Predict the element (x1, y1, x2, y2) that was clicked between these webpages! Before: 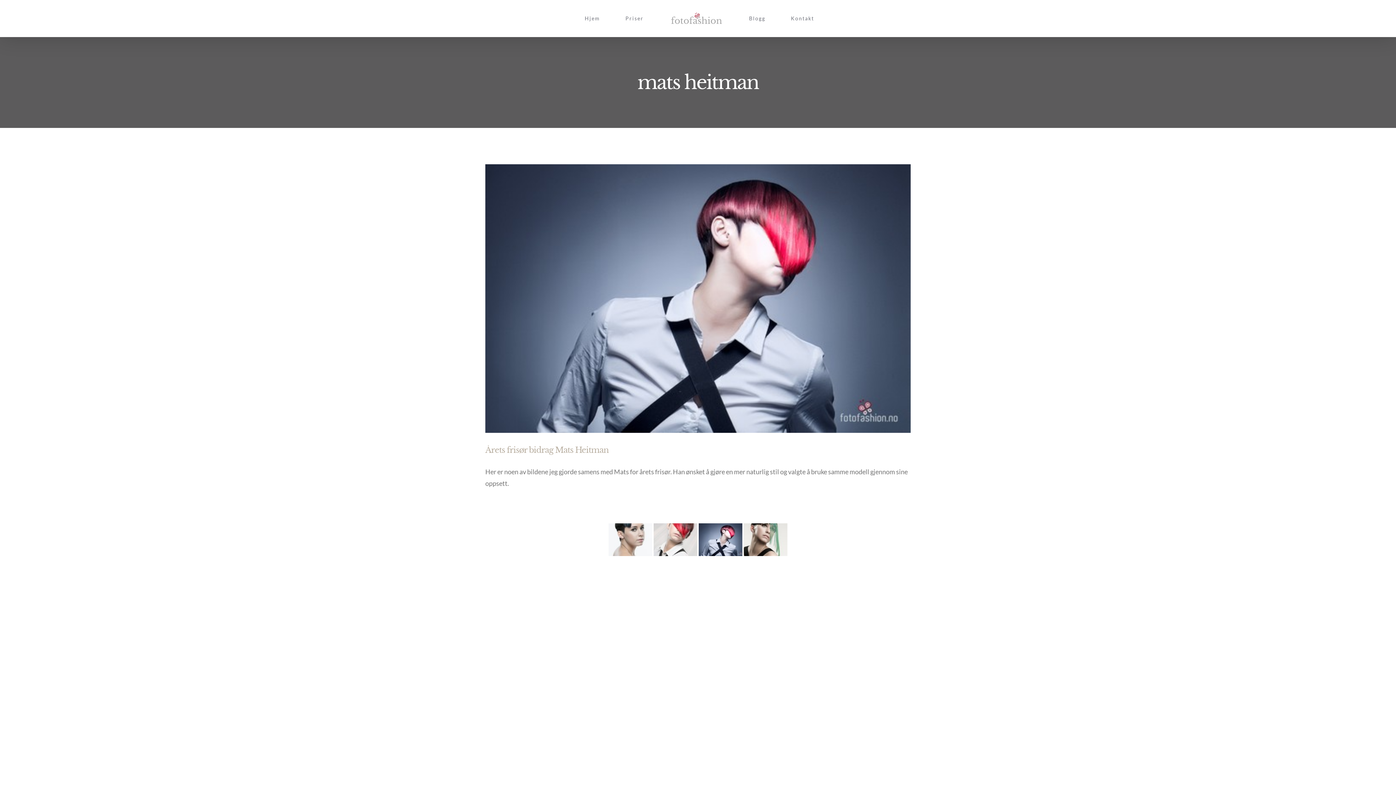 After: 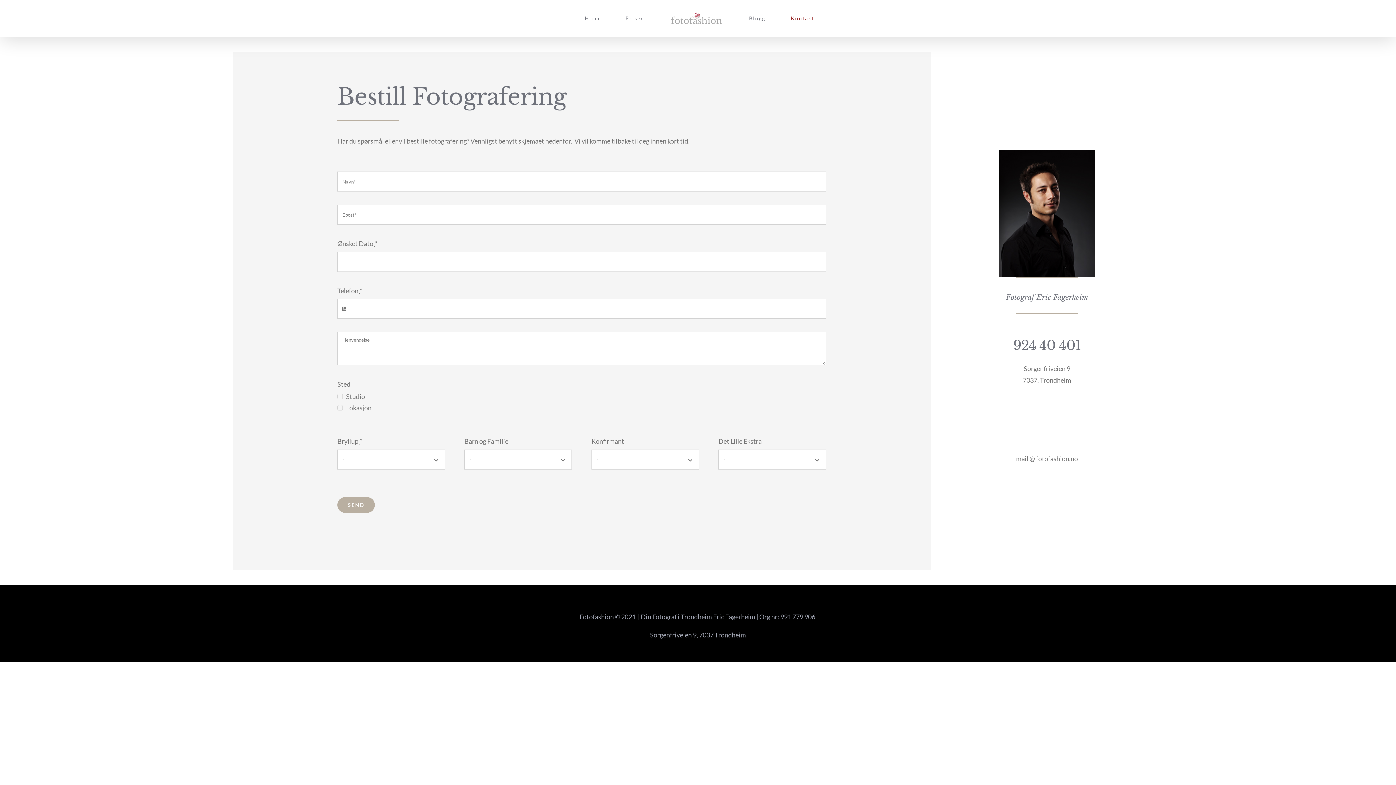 Action: bbox: (791, 3, 814, 33) label: Kontakt